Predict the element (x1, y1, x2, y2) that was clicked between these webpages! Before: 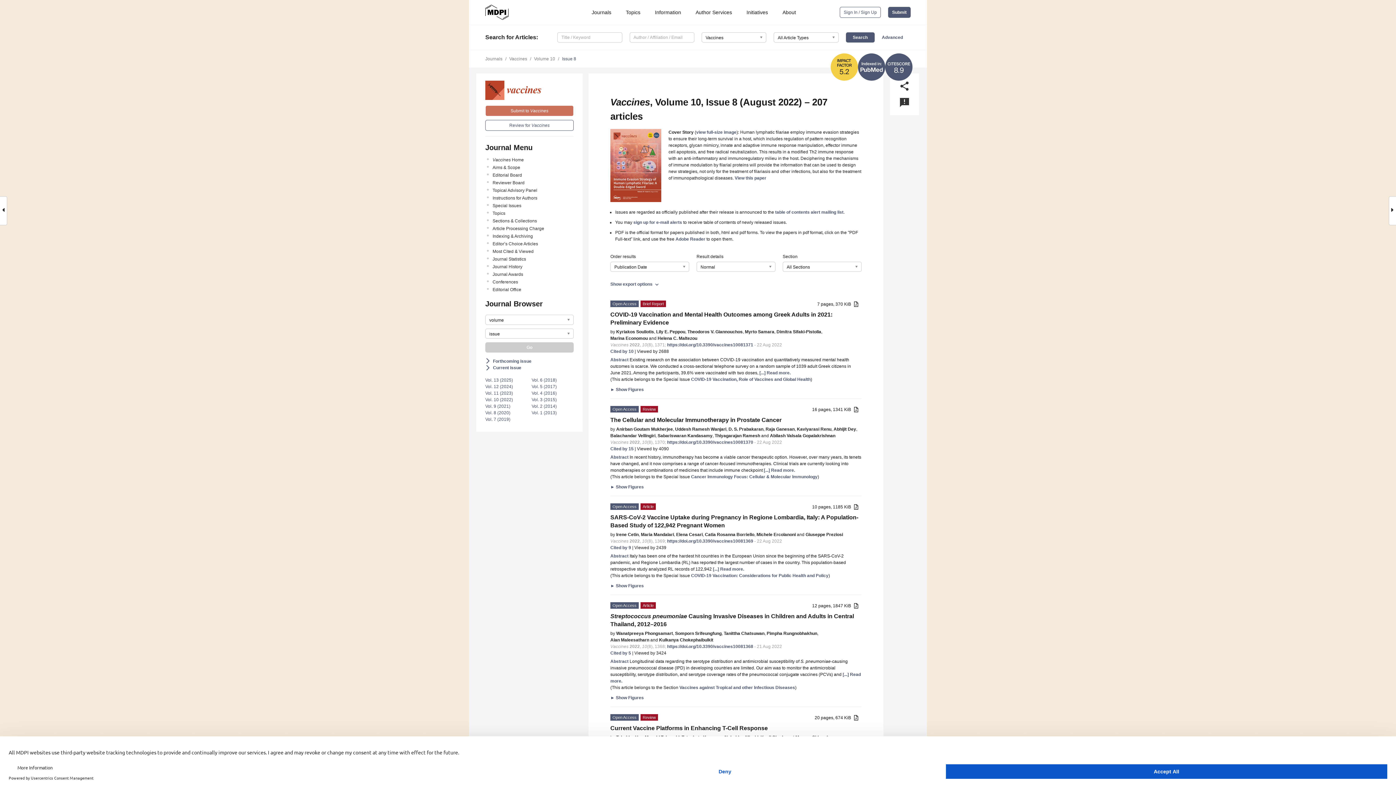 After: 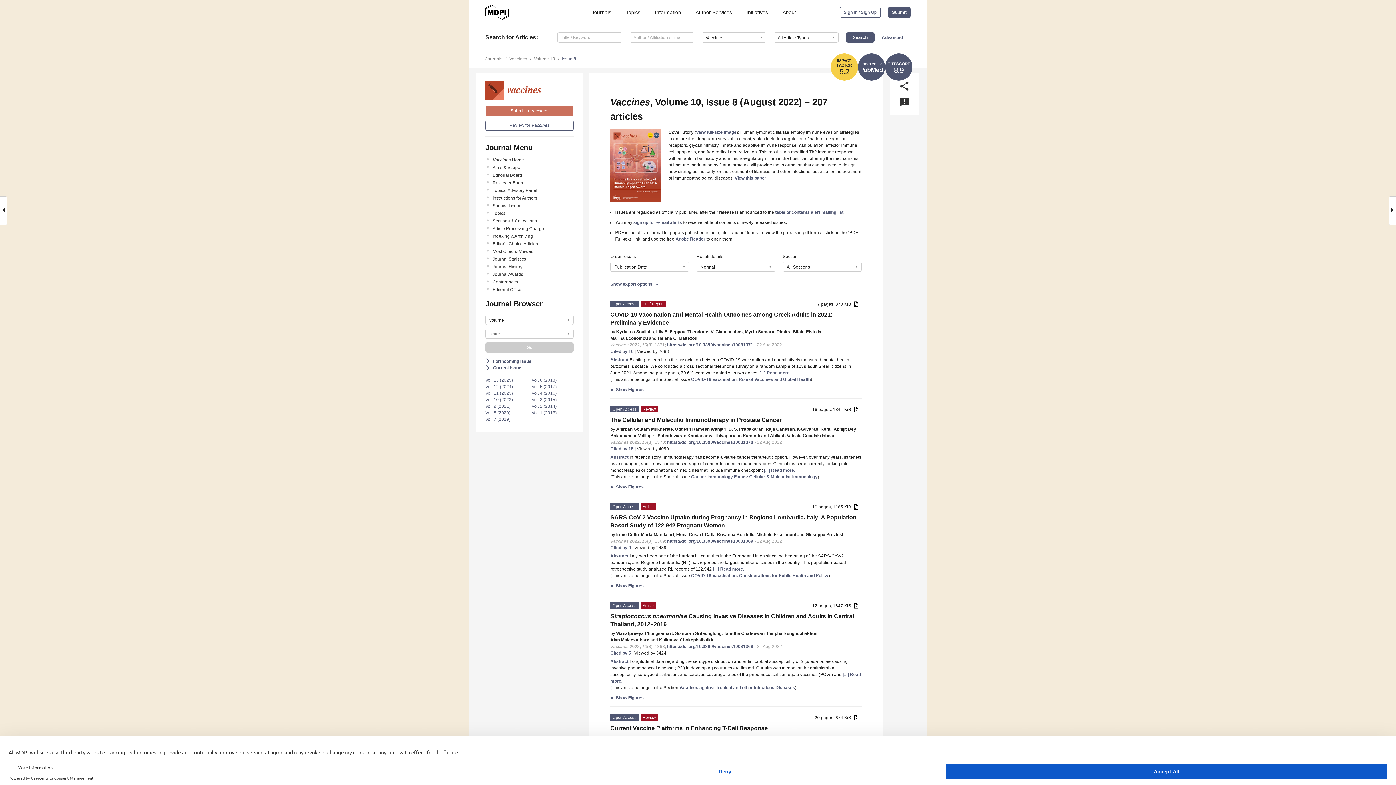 Action: bbox: (830, 64, 858, 90) label: 5.2